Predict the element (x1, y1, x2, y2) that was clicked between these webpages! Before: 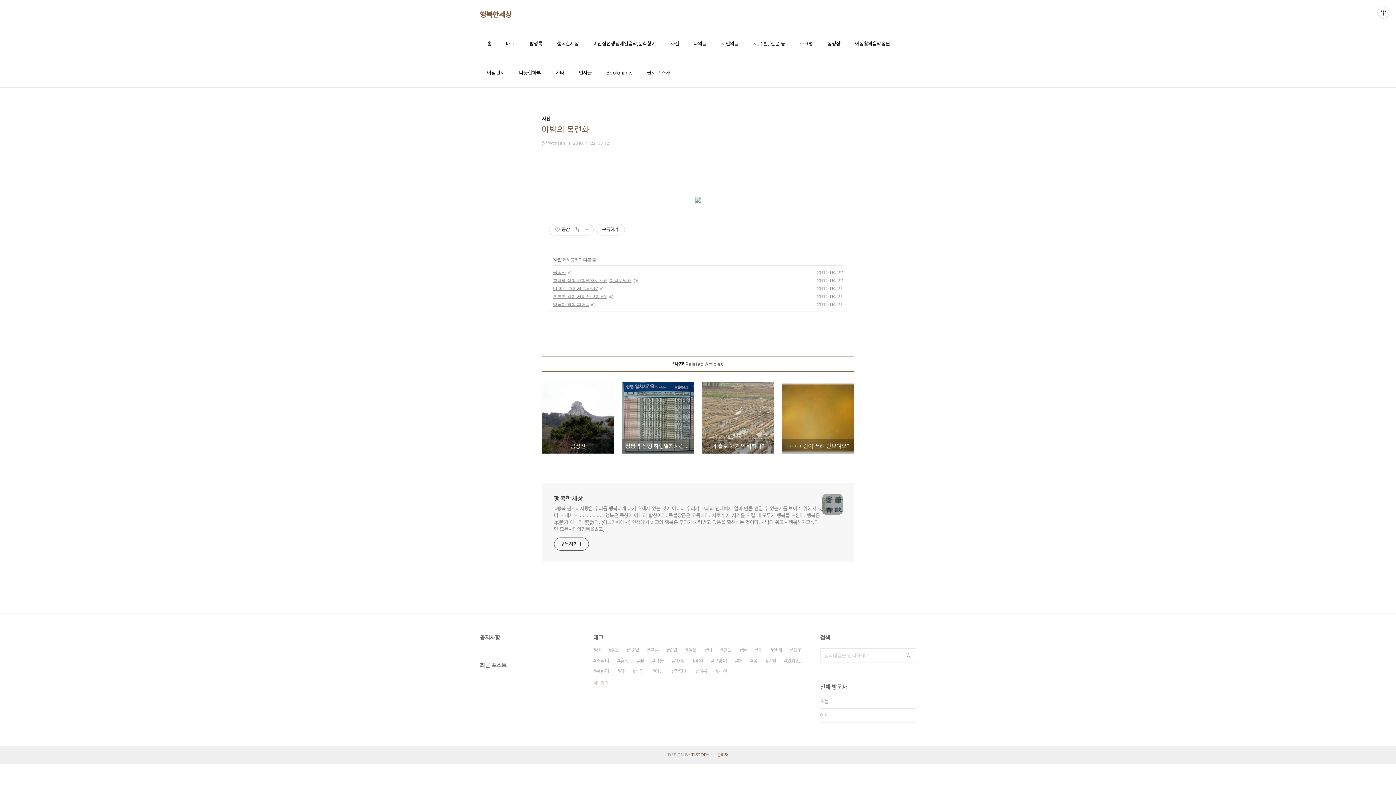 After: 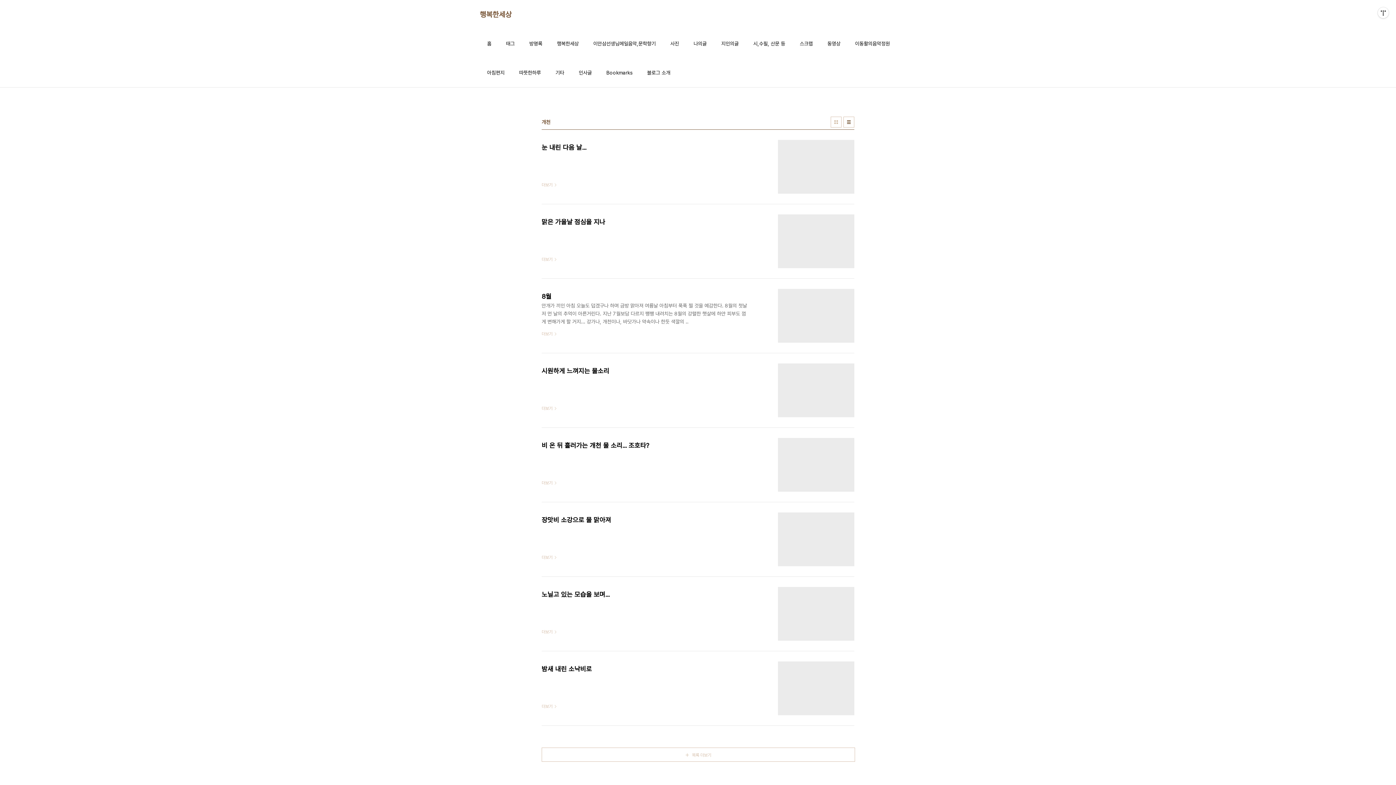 Action: label: 개천 bbox: (715, 666, 727, 677)